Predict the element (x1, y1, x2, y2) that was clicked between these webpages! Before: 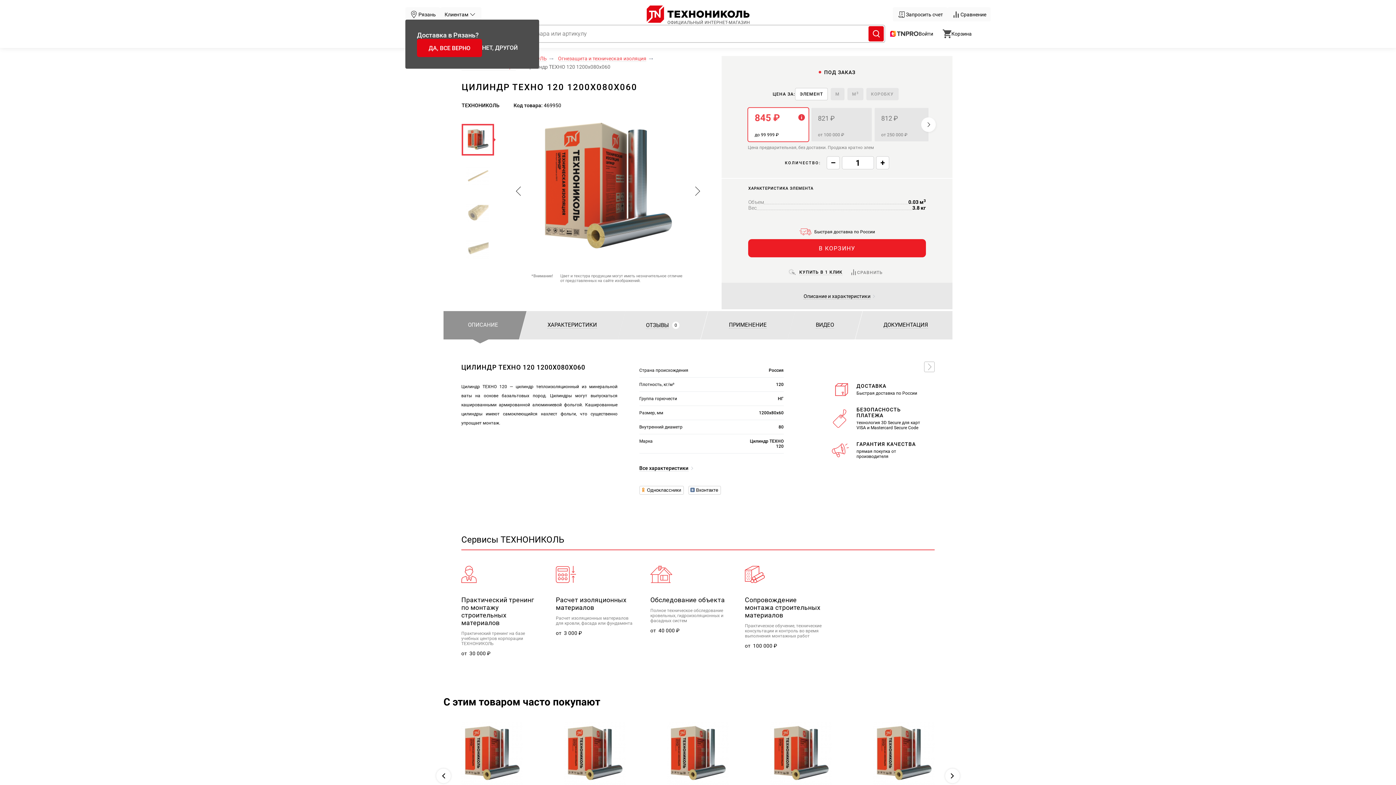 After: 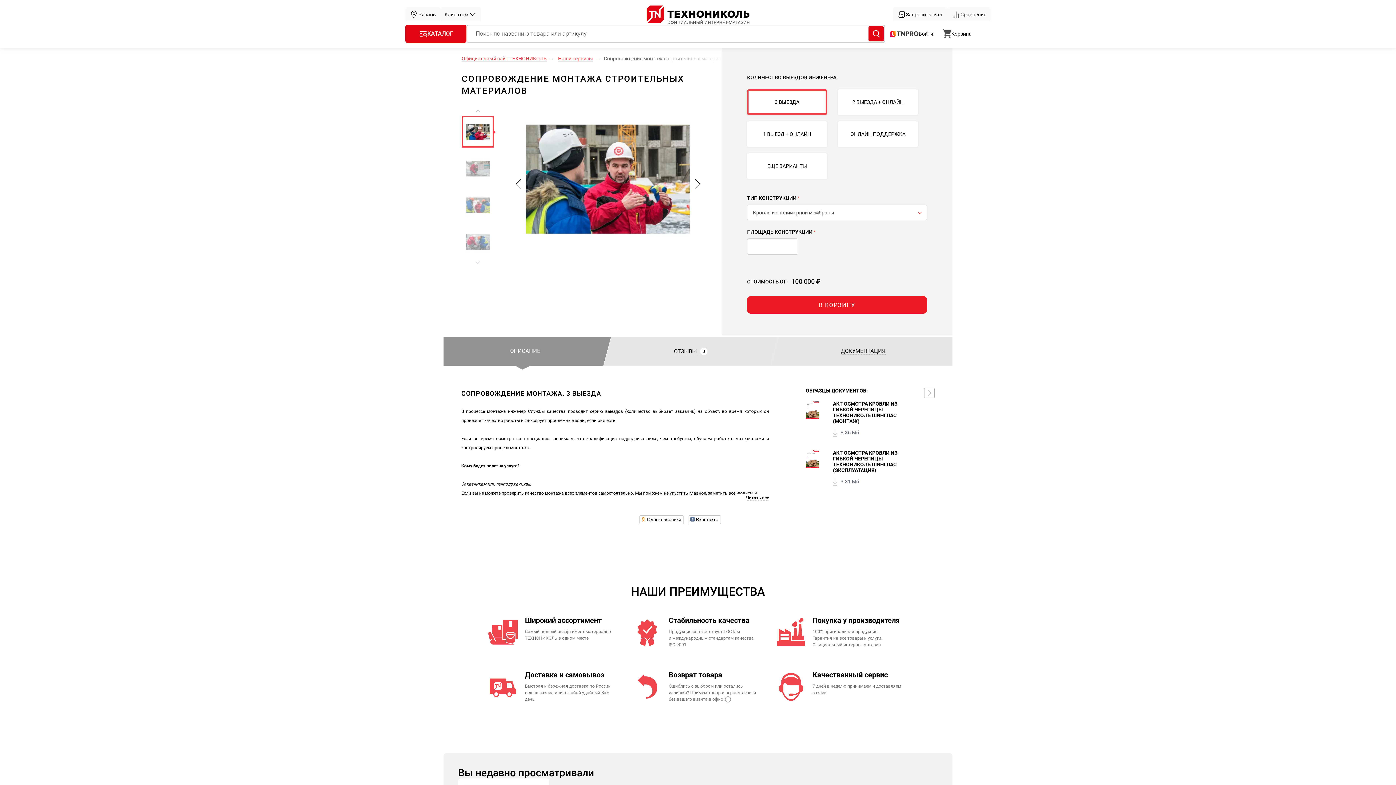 Action: label: Сопровождение монтажа строительных материалов
Практическое обучение, технические консультации и контроль во время выполнения монтажных работ
от  100 000 ₽
руб. bbox: (745, 566, 839, 673)